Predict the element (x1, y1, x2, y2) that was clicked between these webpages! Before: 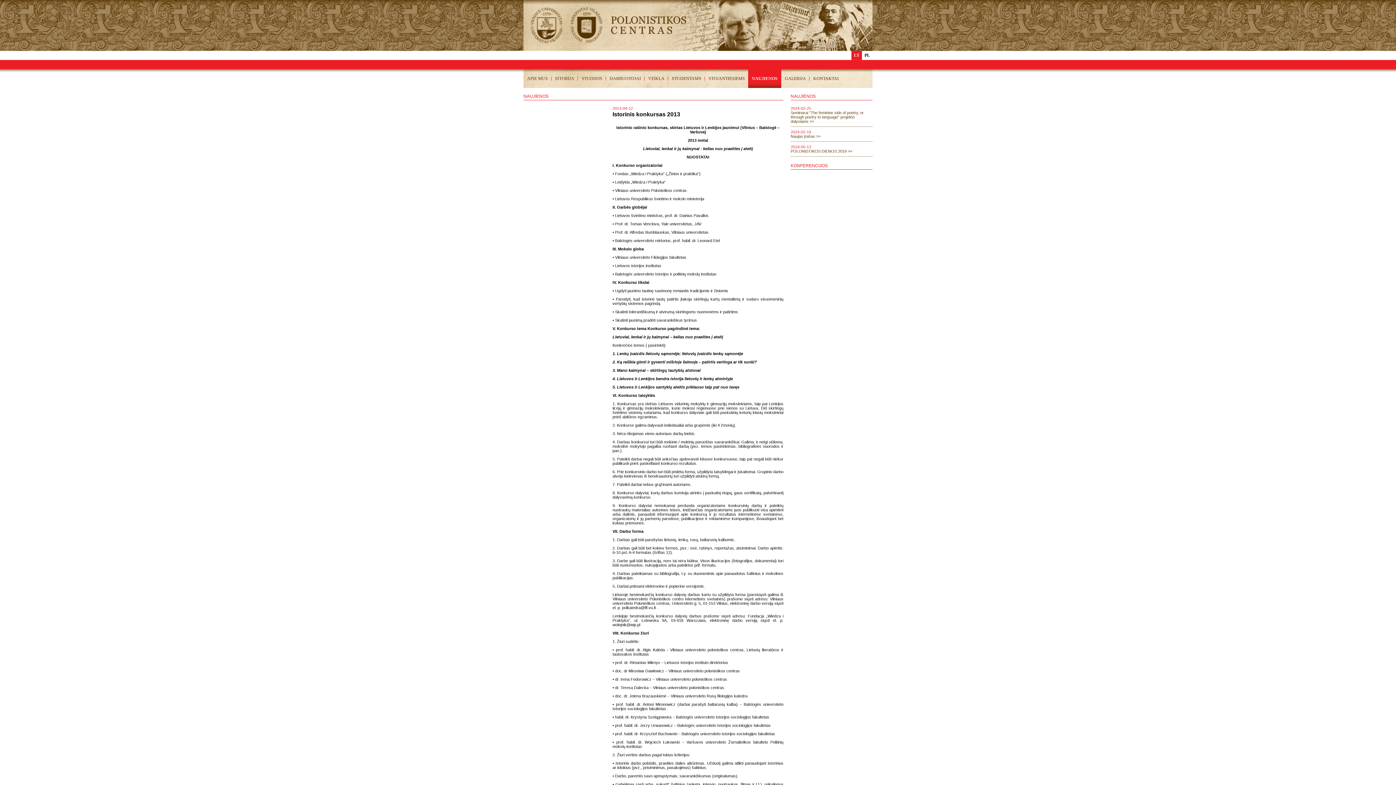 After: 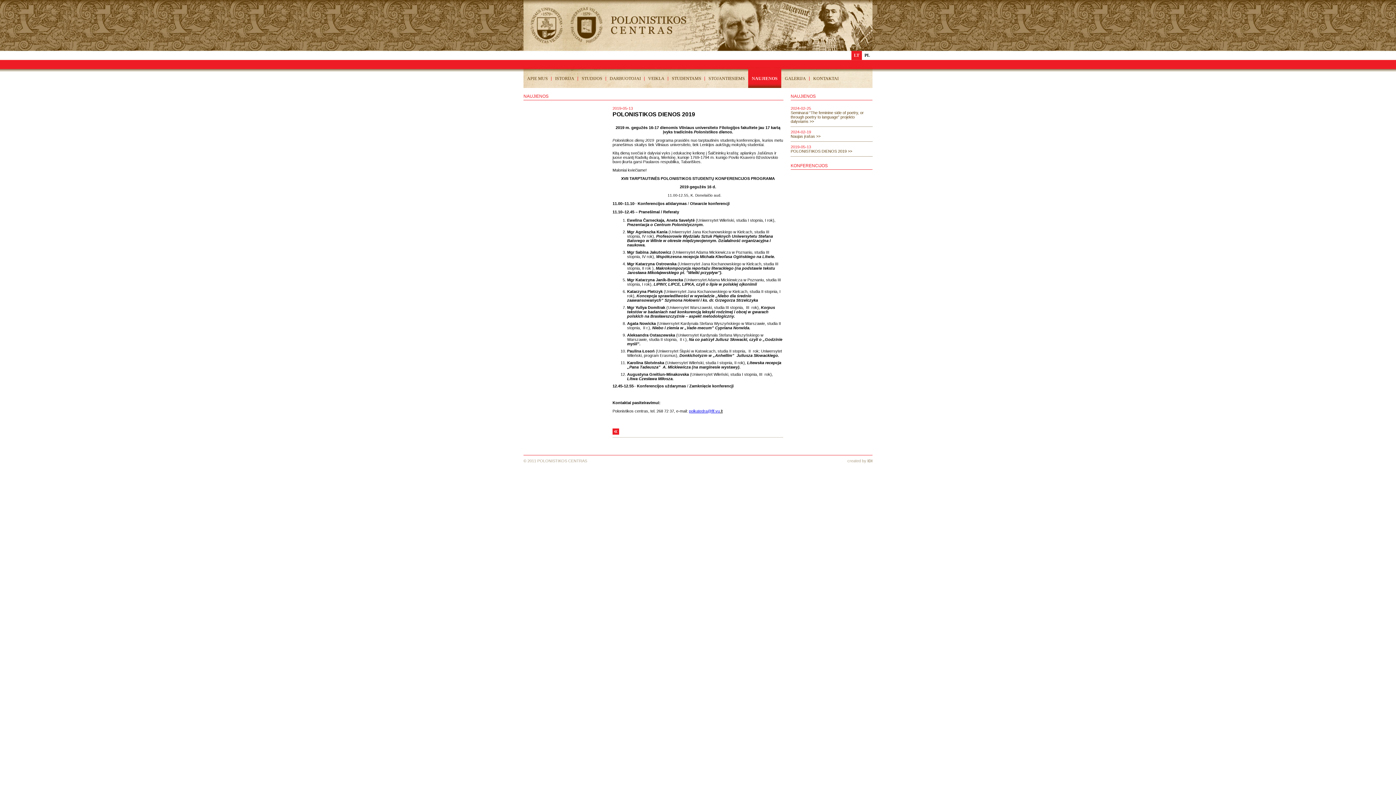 Action: bbox: (790, 149, 872, 153) label: POLONISTIKOS DIENOS 2019 >>